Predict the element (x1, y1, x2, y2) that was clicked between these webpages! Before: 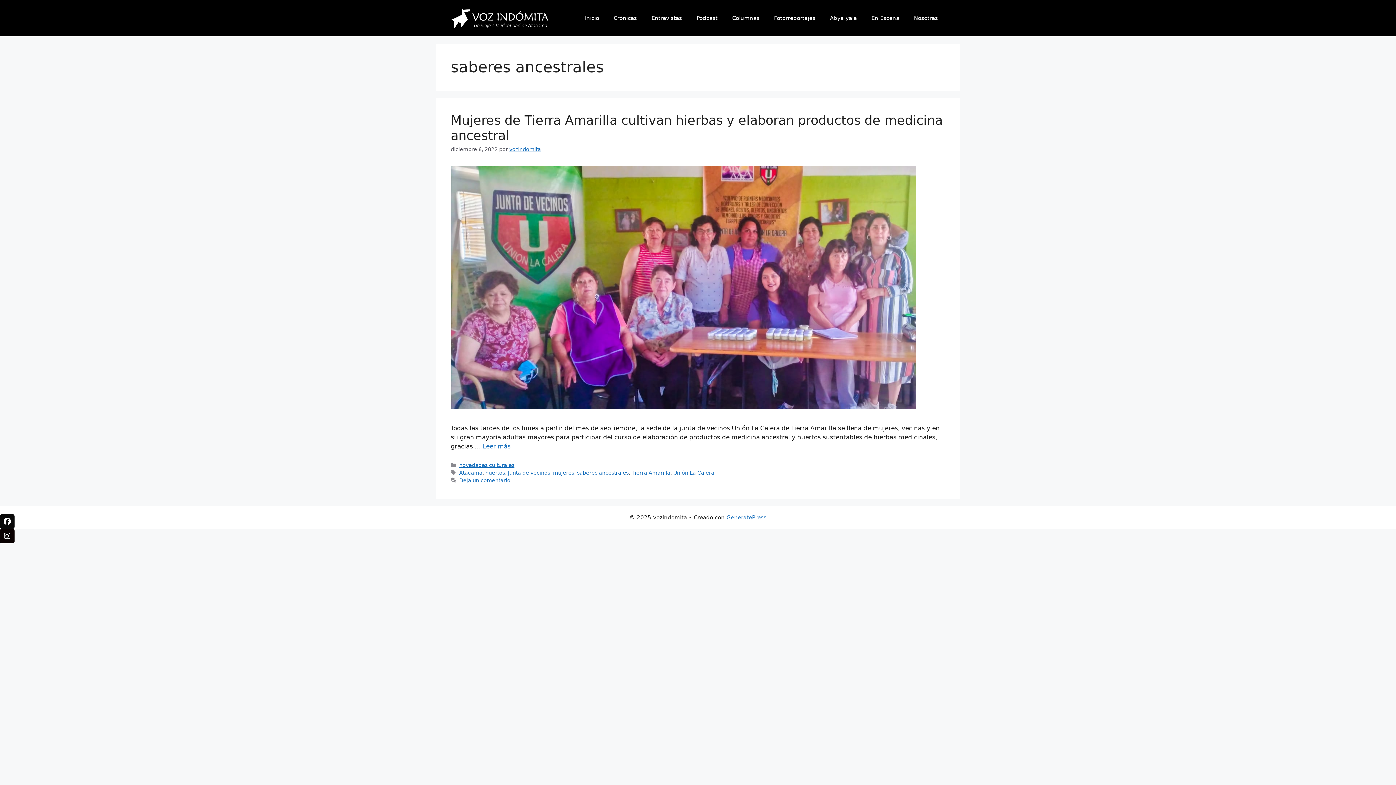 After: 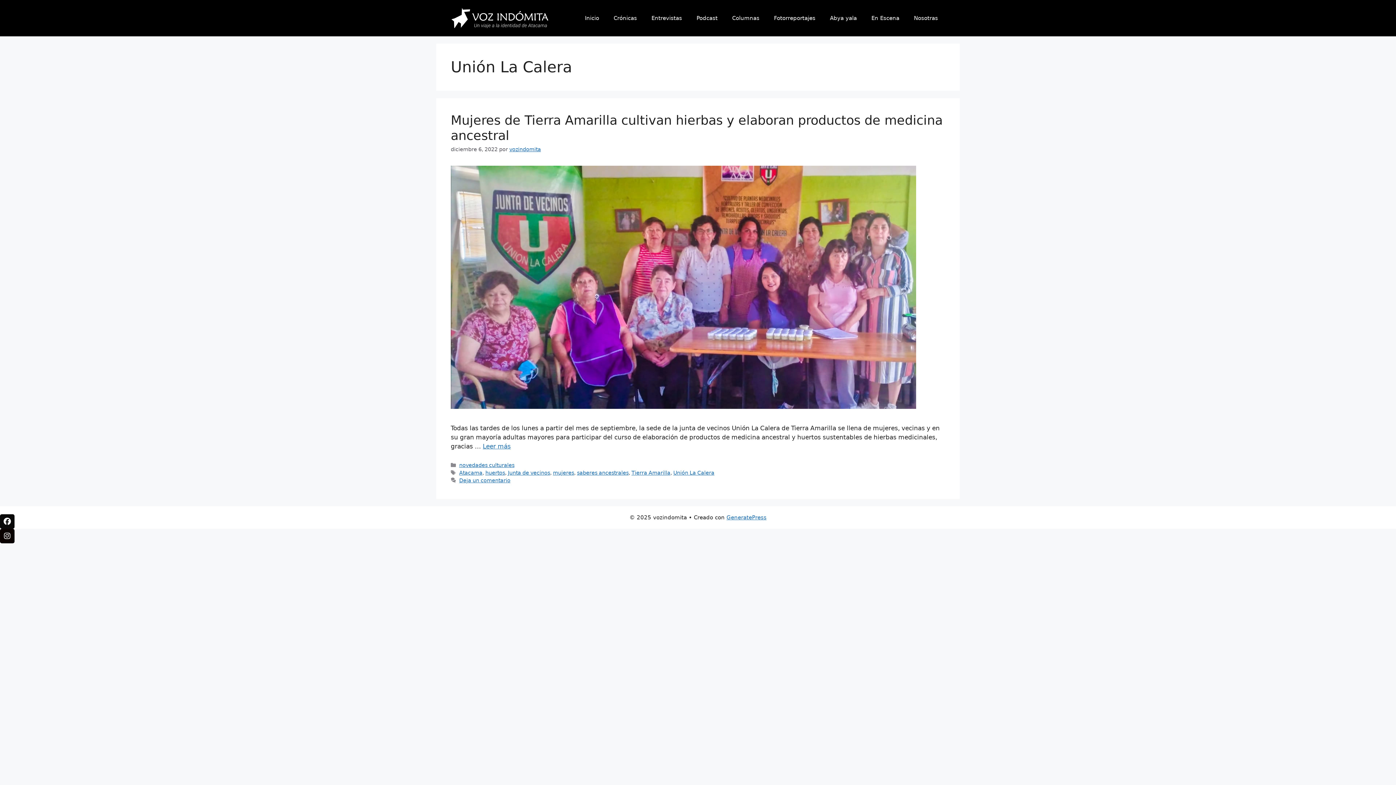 Action: bbox: (673, 470, 714, 476) label: Unión La Calera